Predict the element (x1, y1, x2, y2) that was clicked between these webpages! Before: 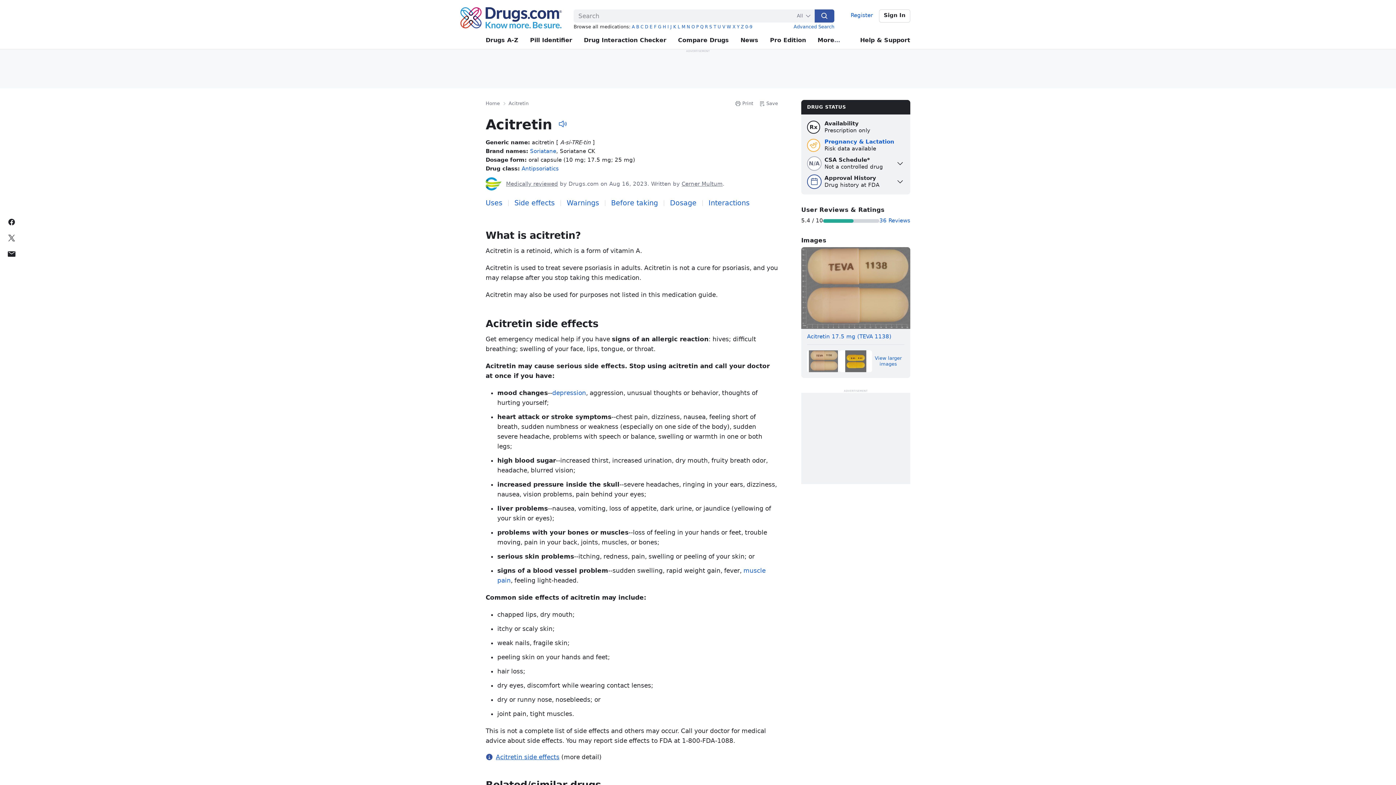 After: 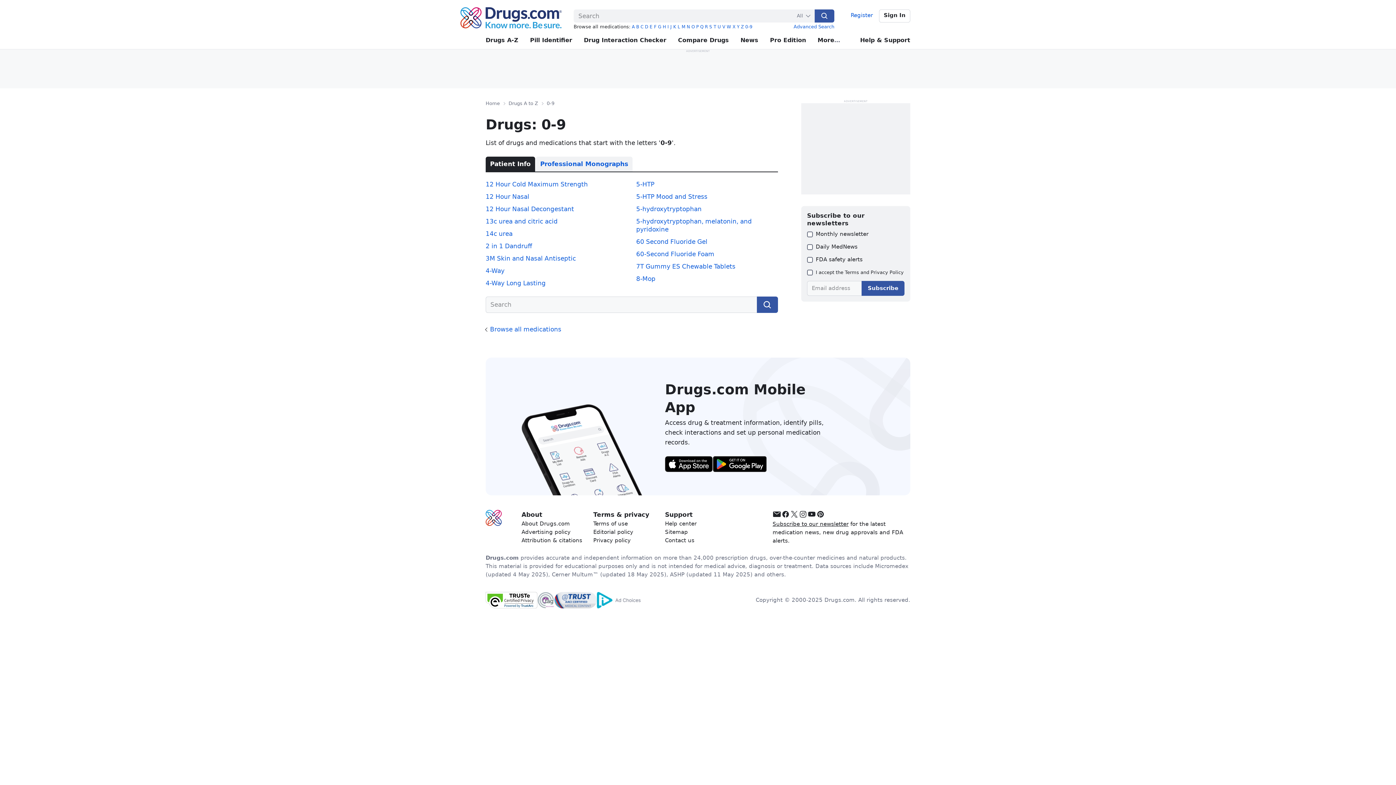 Action: bbox: (745, 24, 752, 29) label: 0-9